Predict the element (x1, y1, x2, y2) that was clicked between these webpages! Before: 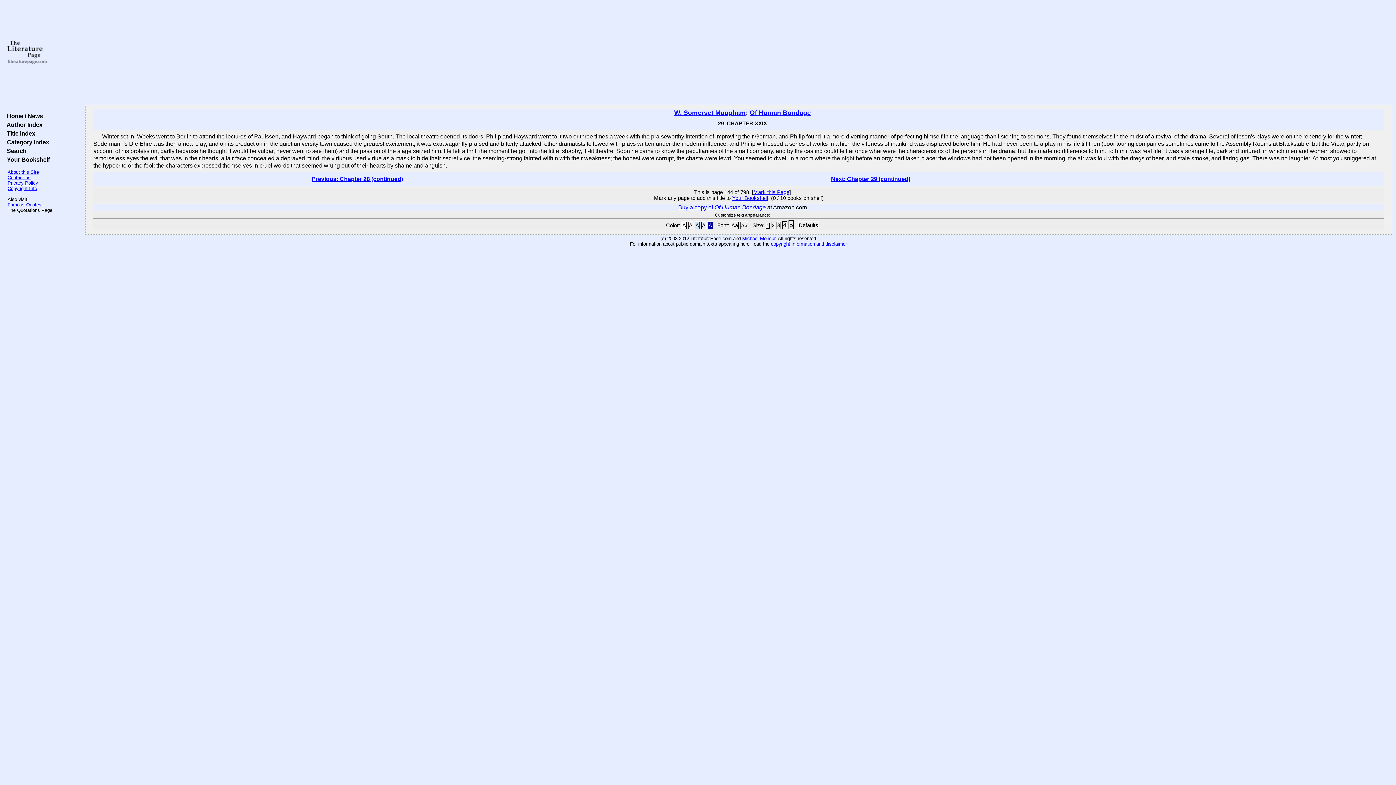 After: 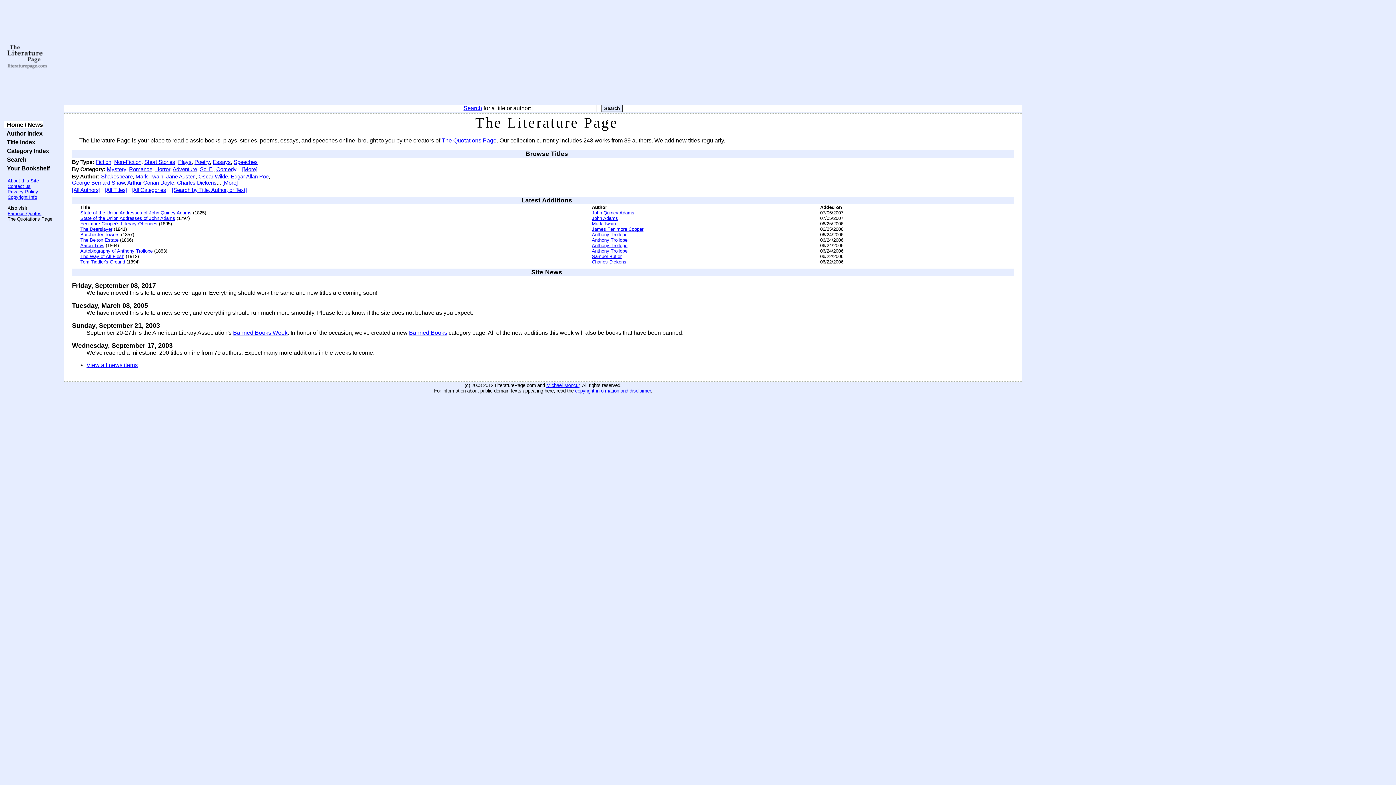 Action: bbox: (4, 112, 42, 119) label:   Home / News